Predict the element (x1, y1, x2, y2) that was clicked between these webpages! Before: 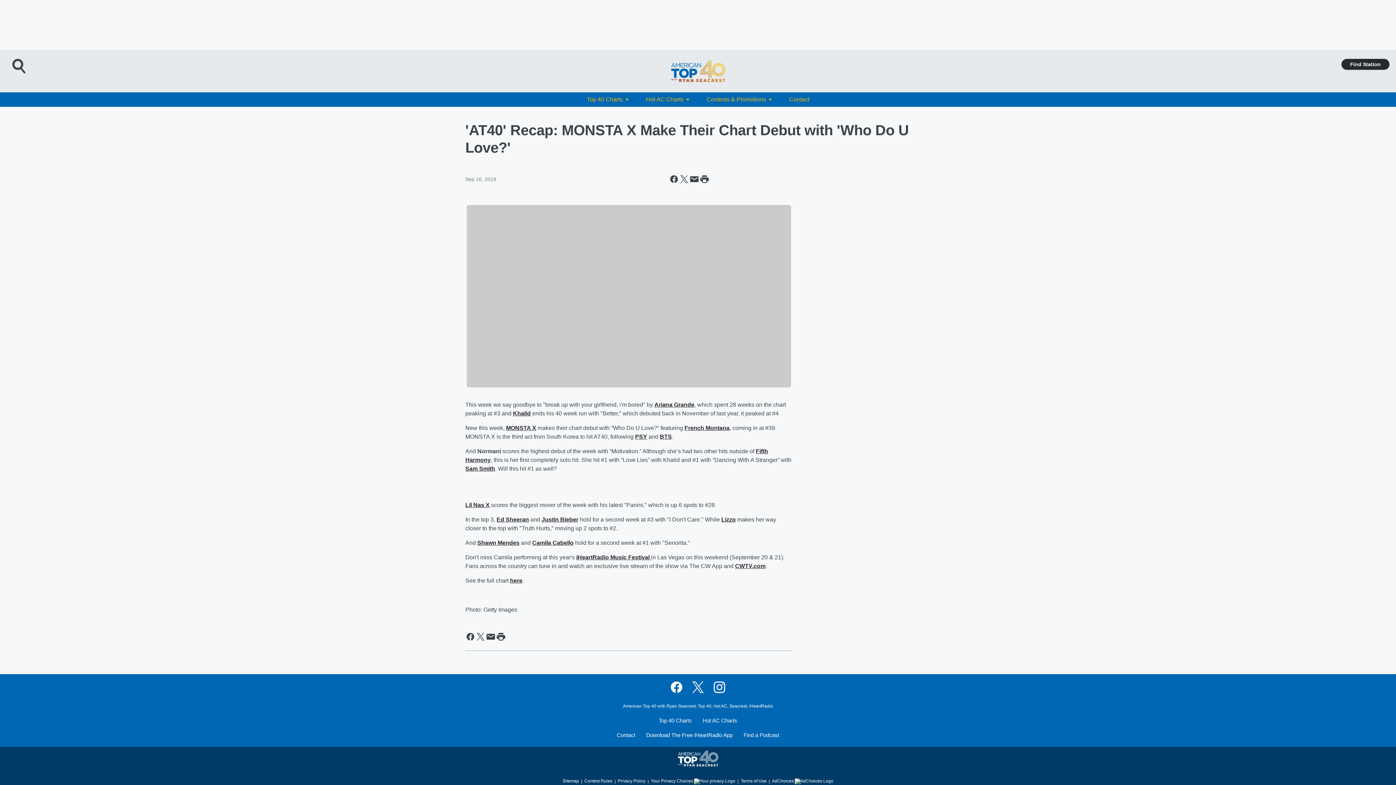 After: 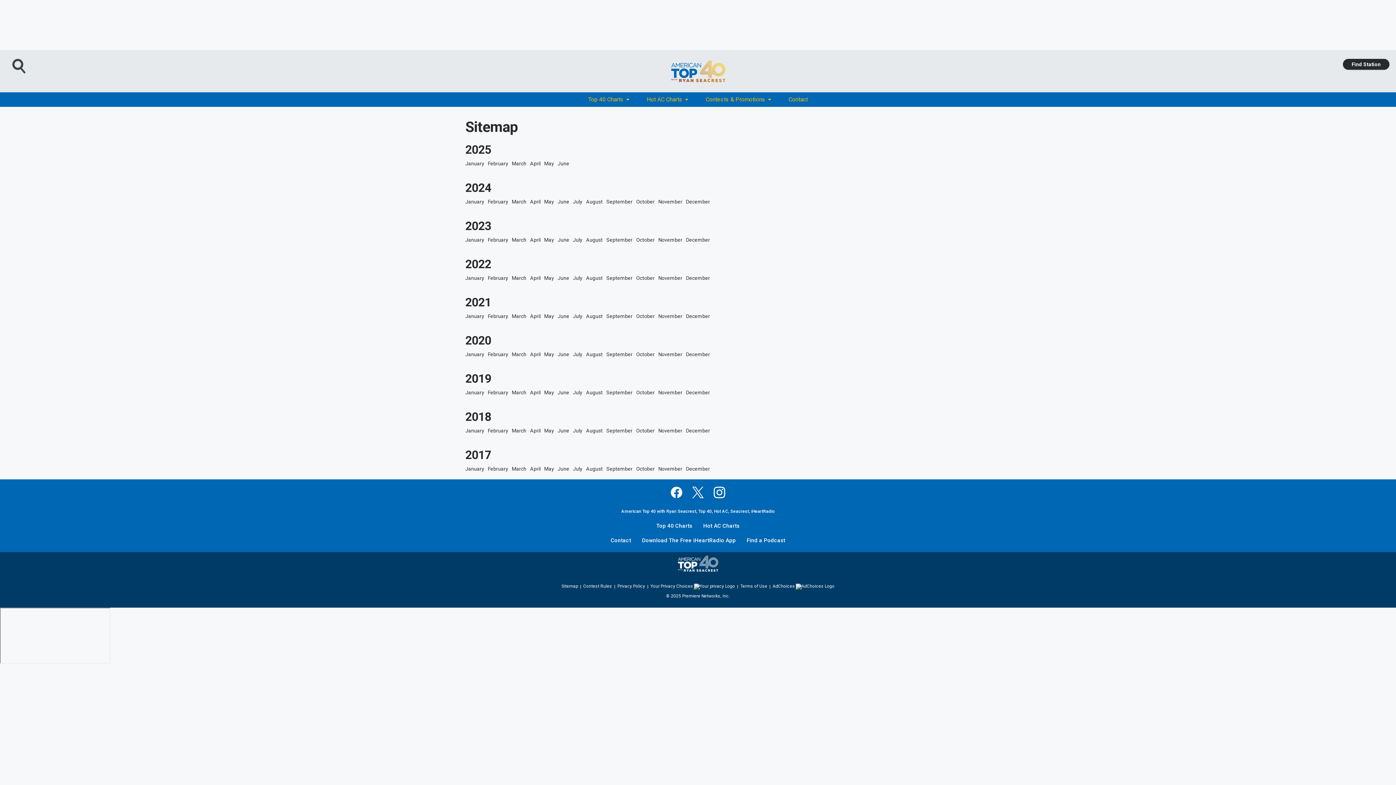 Action: label: Sitemap bbox: (562, 775, 579, 784)